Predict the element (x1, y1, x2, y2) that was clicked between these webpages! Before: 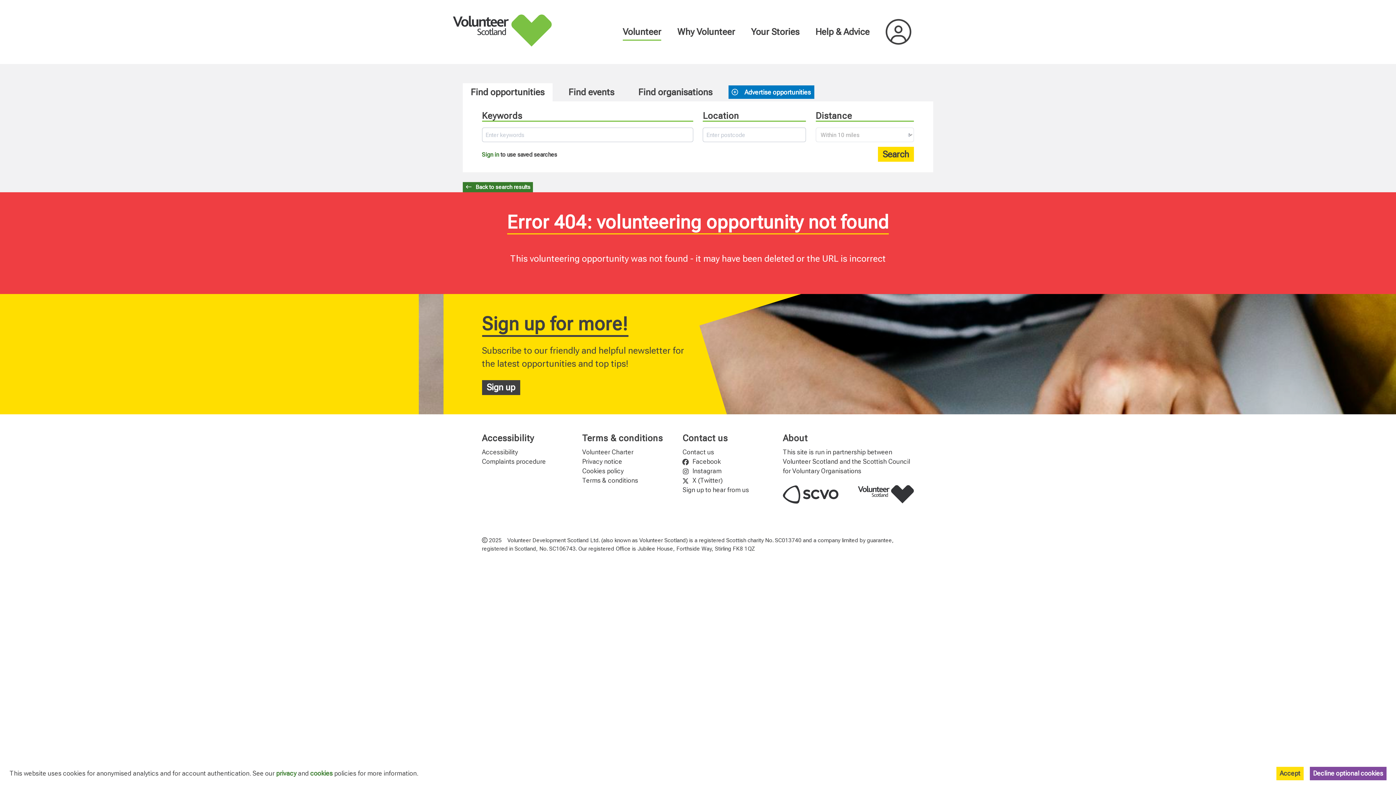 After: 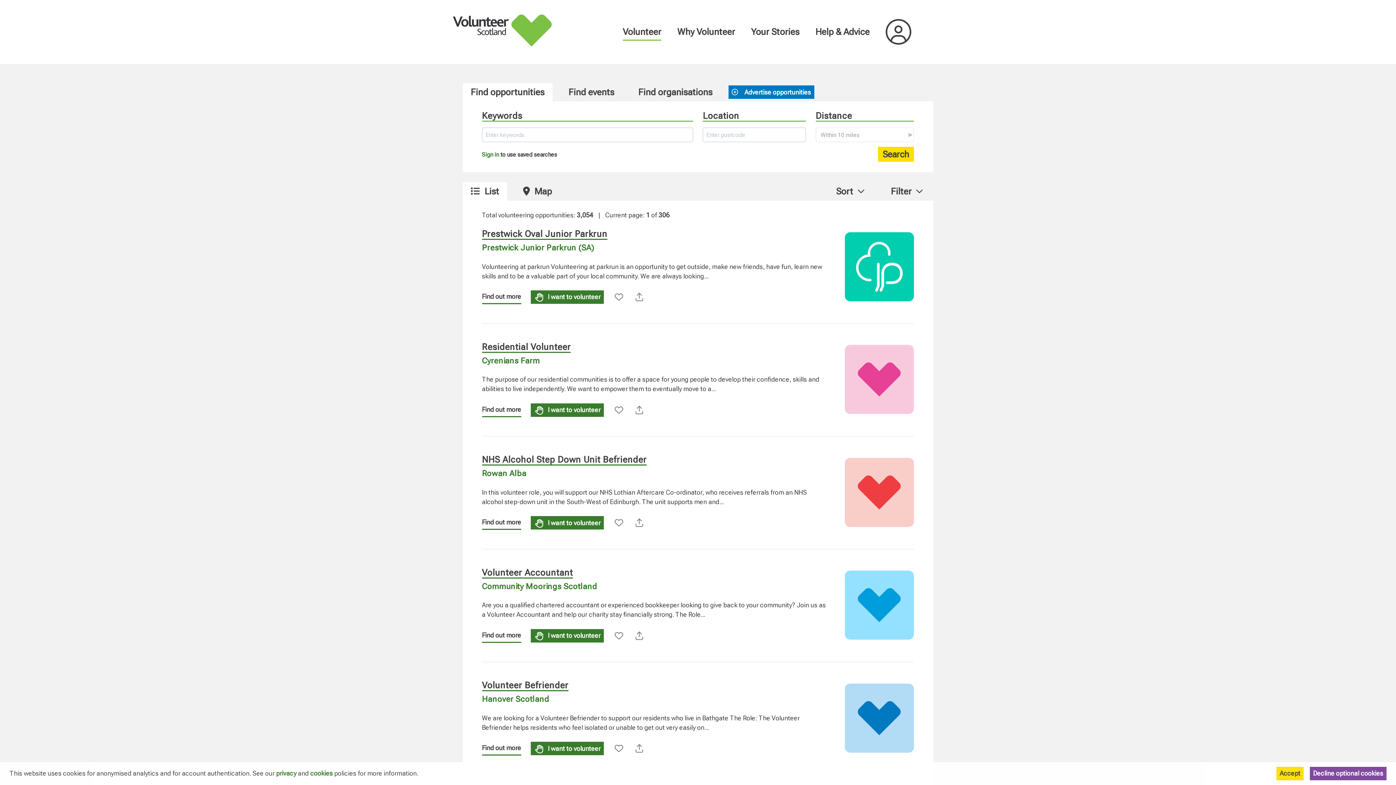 Action: bbox: (462, 182, 535, 193) label:  Back to search results